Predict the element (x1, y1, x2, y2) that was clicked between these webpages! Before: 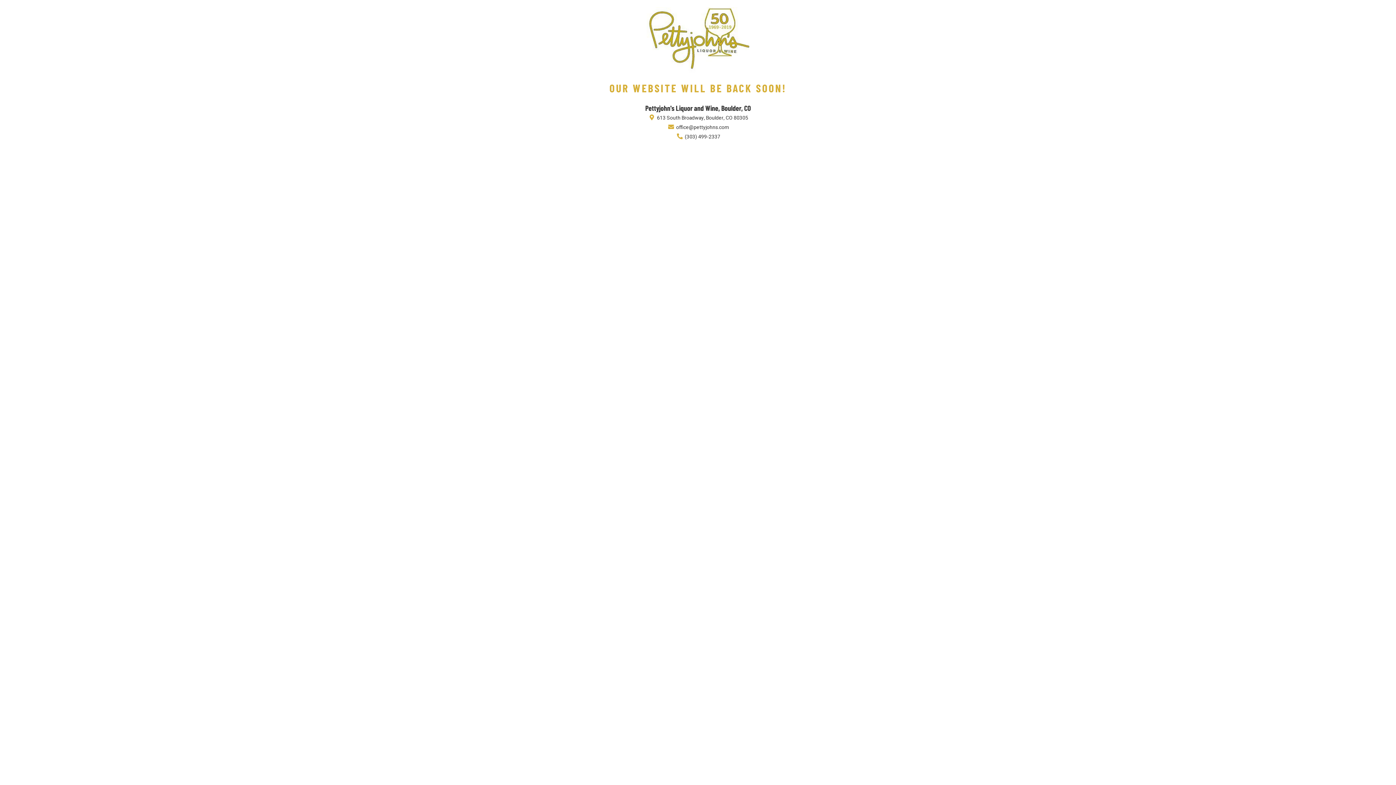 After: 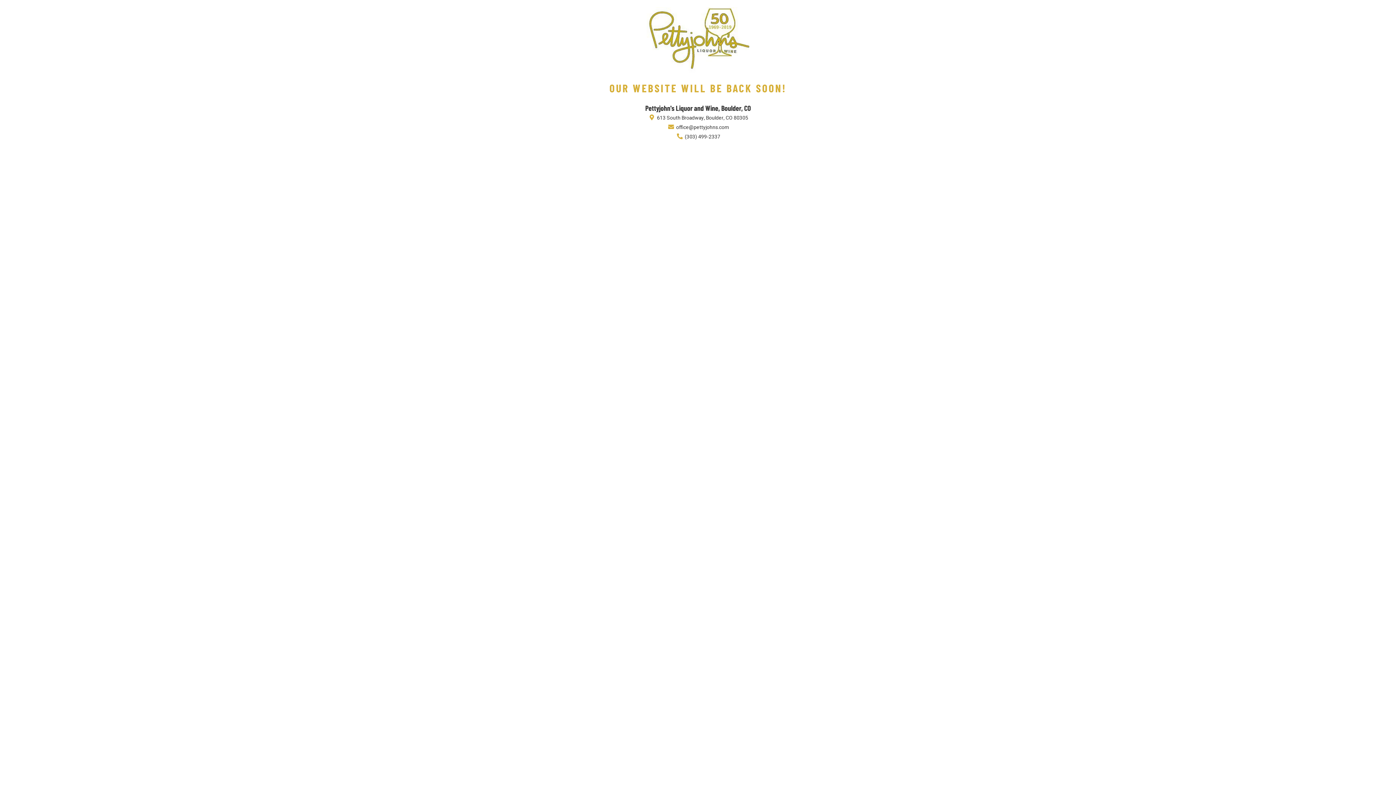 Action: bbox: (675, 133, 720, 140) label:  (303) 499-2337